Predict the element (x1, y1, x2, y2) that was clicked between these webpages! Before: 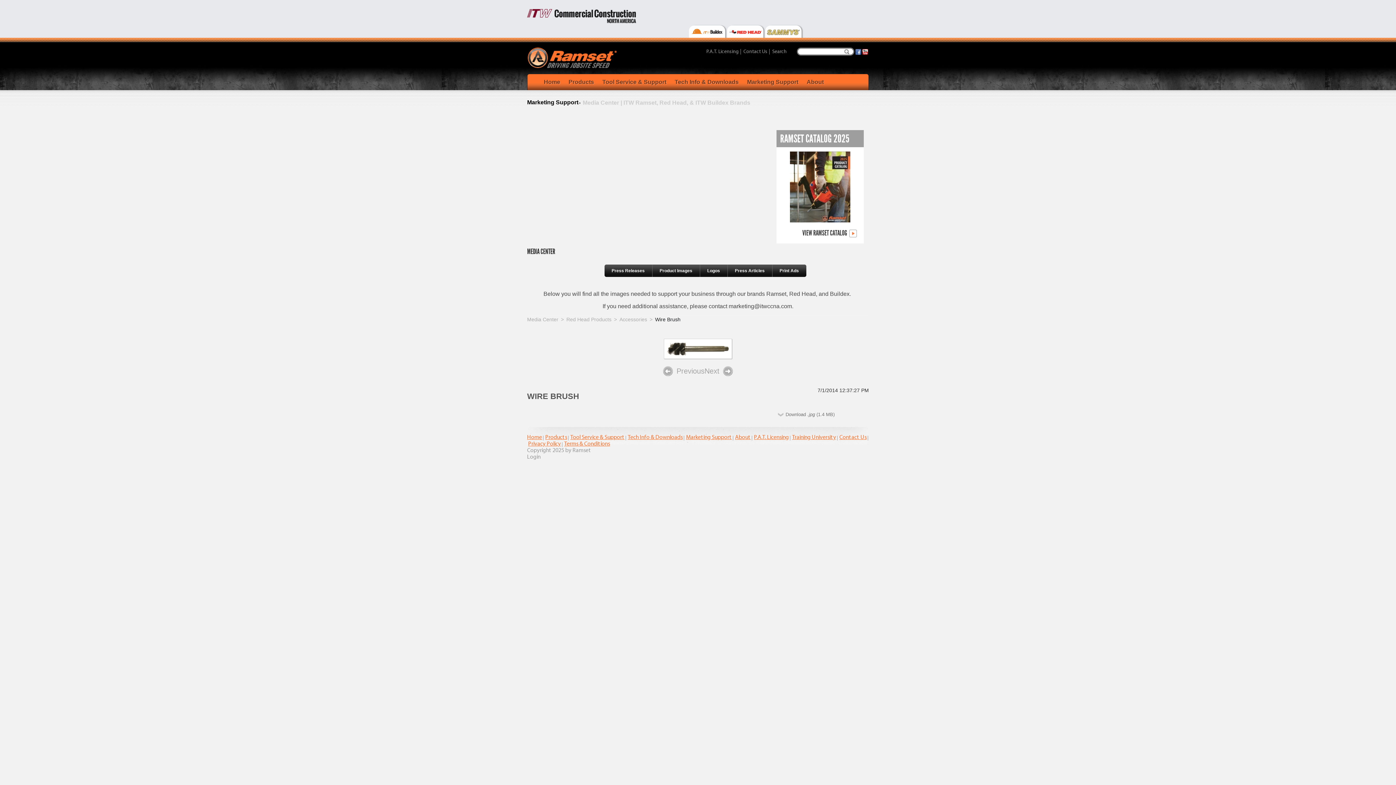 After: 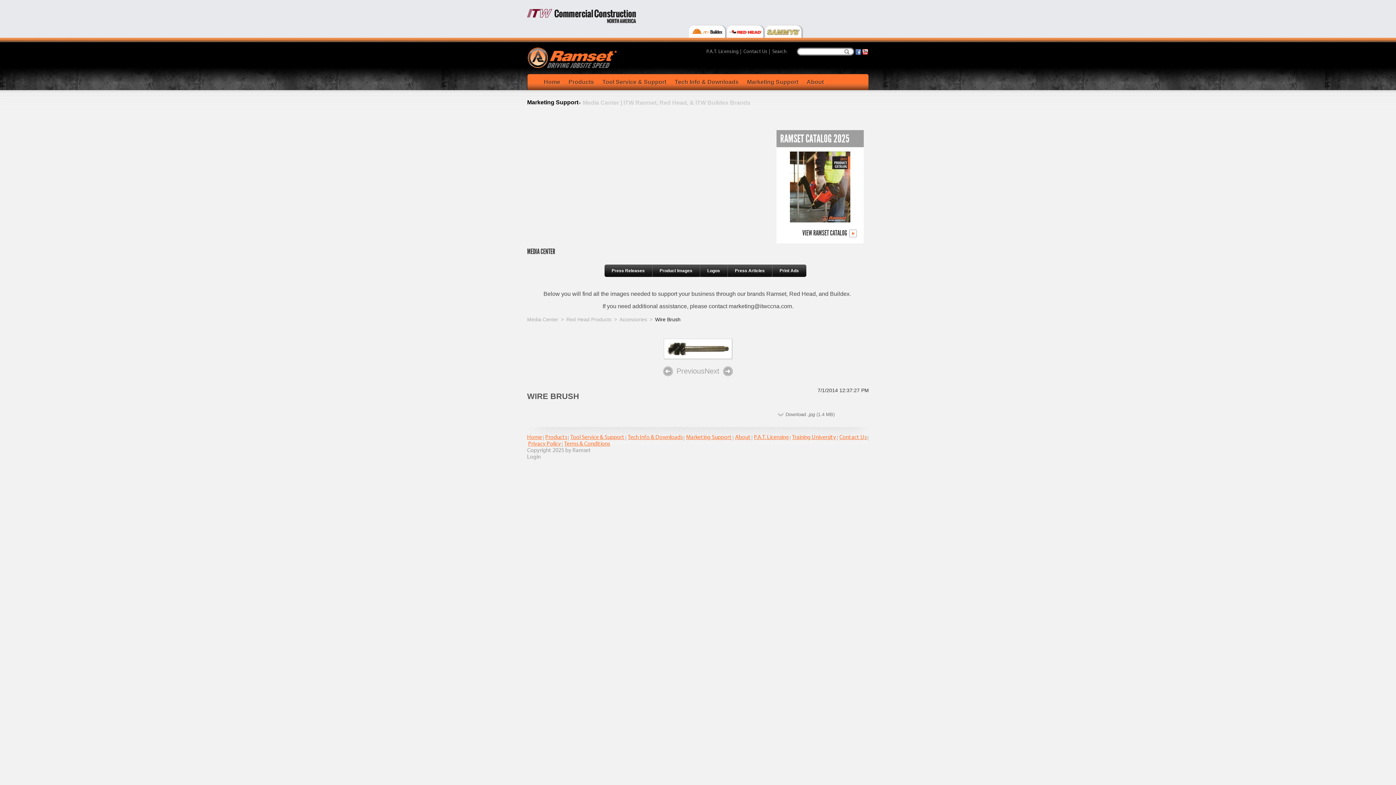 Action: bbox: (862, 49, 868, 54)